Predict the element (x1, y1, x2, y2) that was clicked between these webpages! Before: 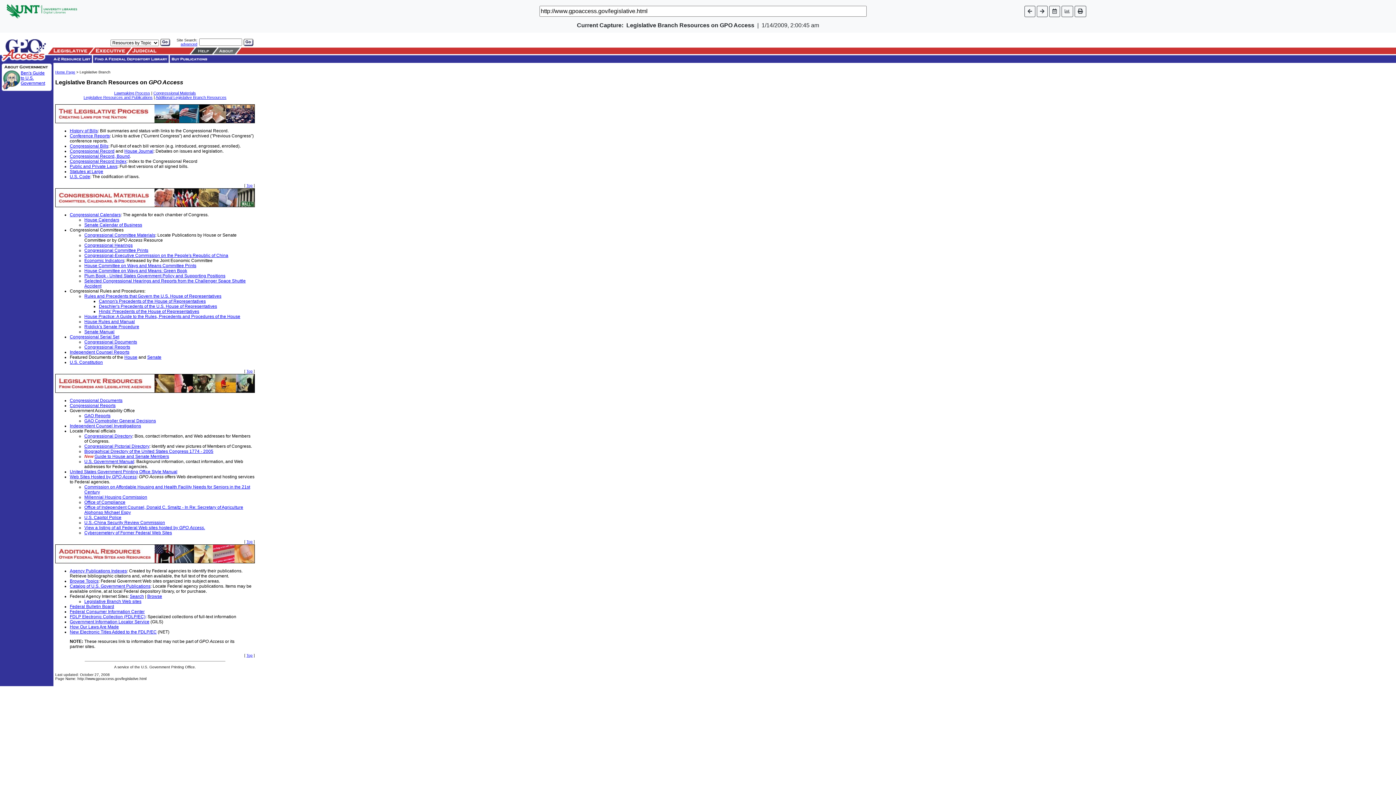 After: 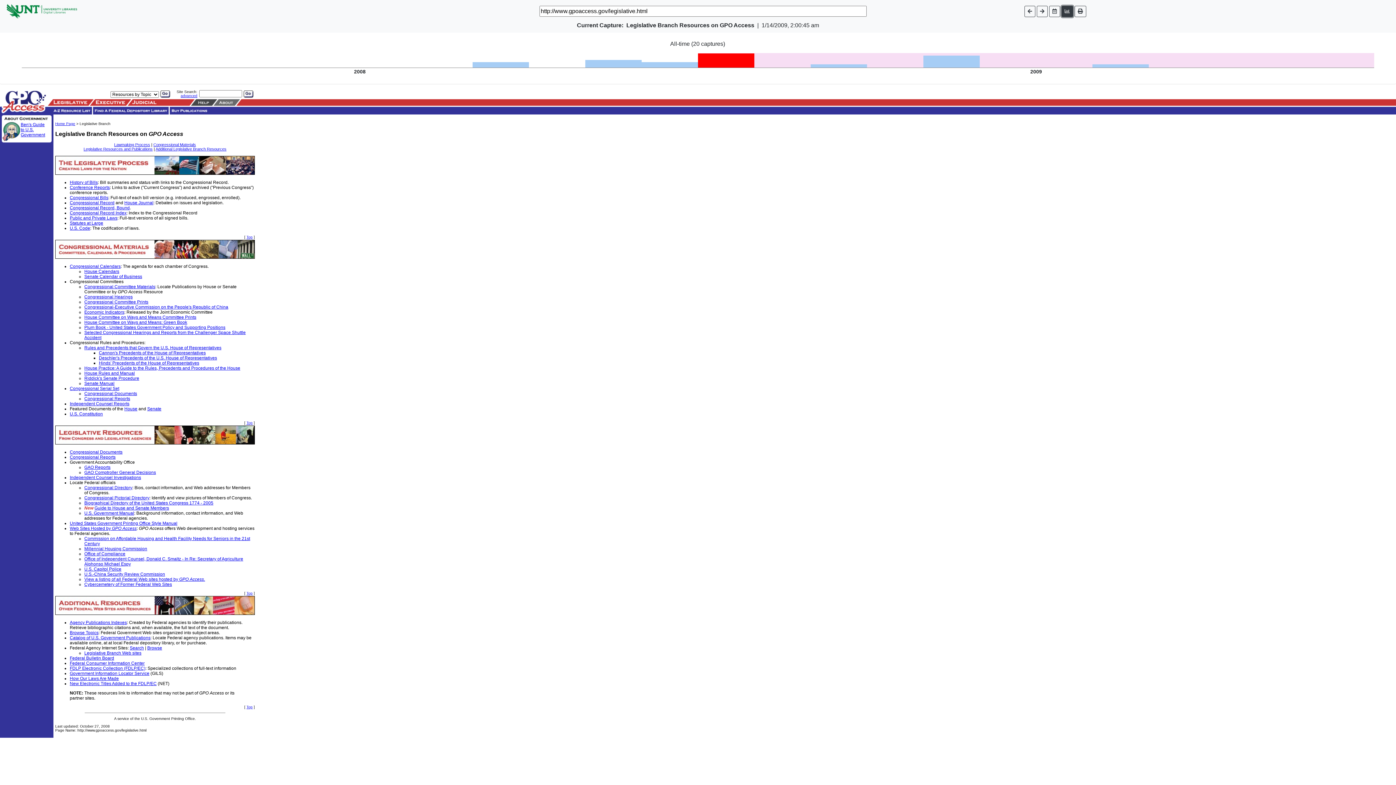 Action: bbox: (1061, 5, 1073, 16)